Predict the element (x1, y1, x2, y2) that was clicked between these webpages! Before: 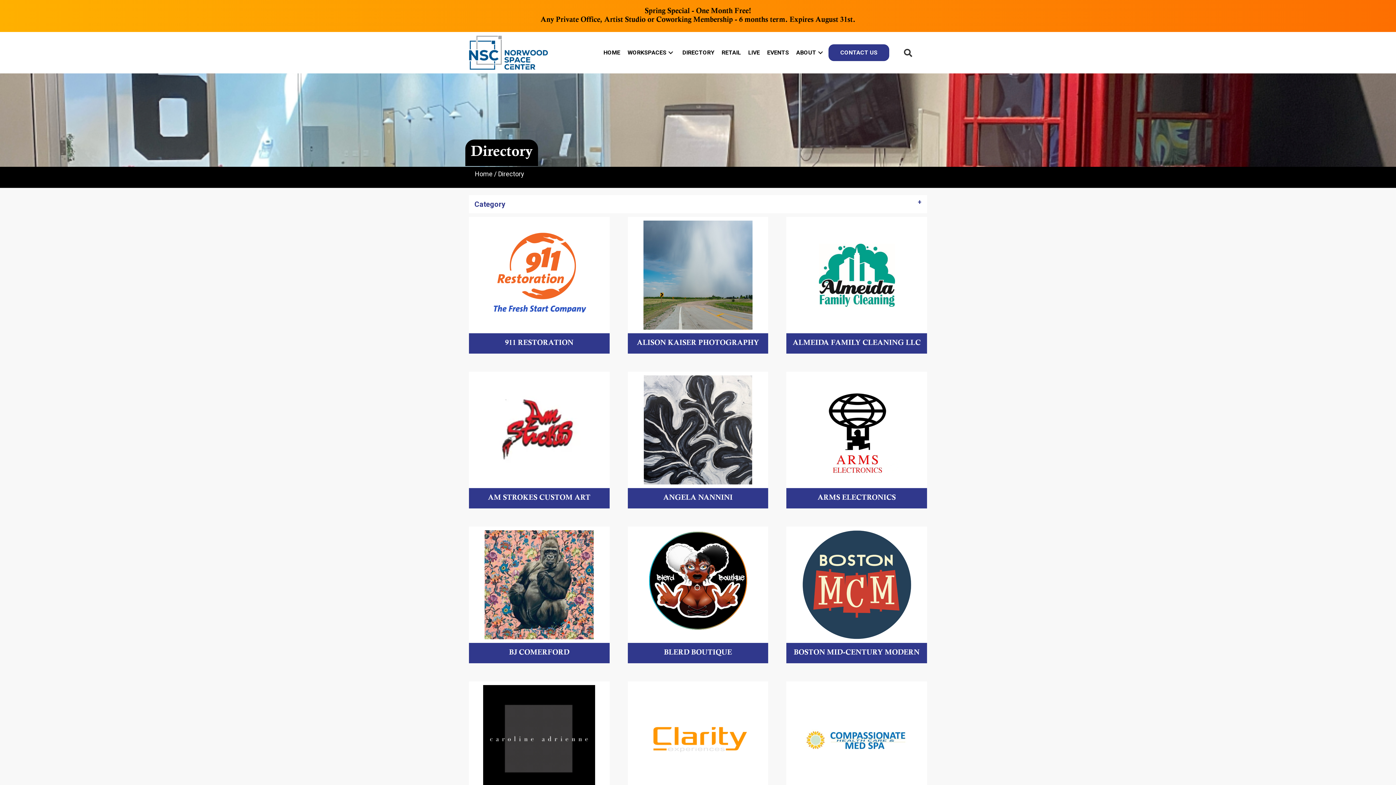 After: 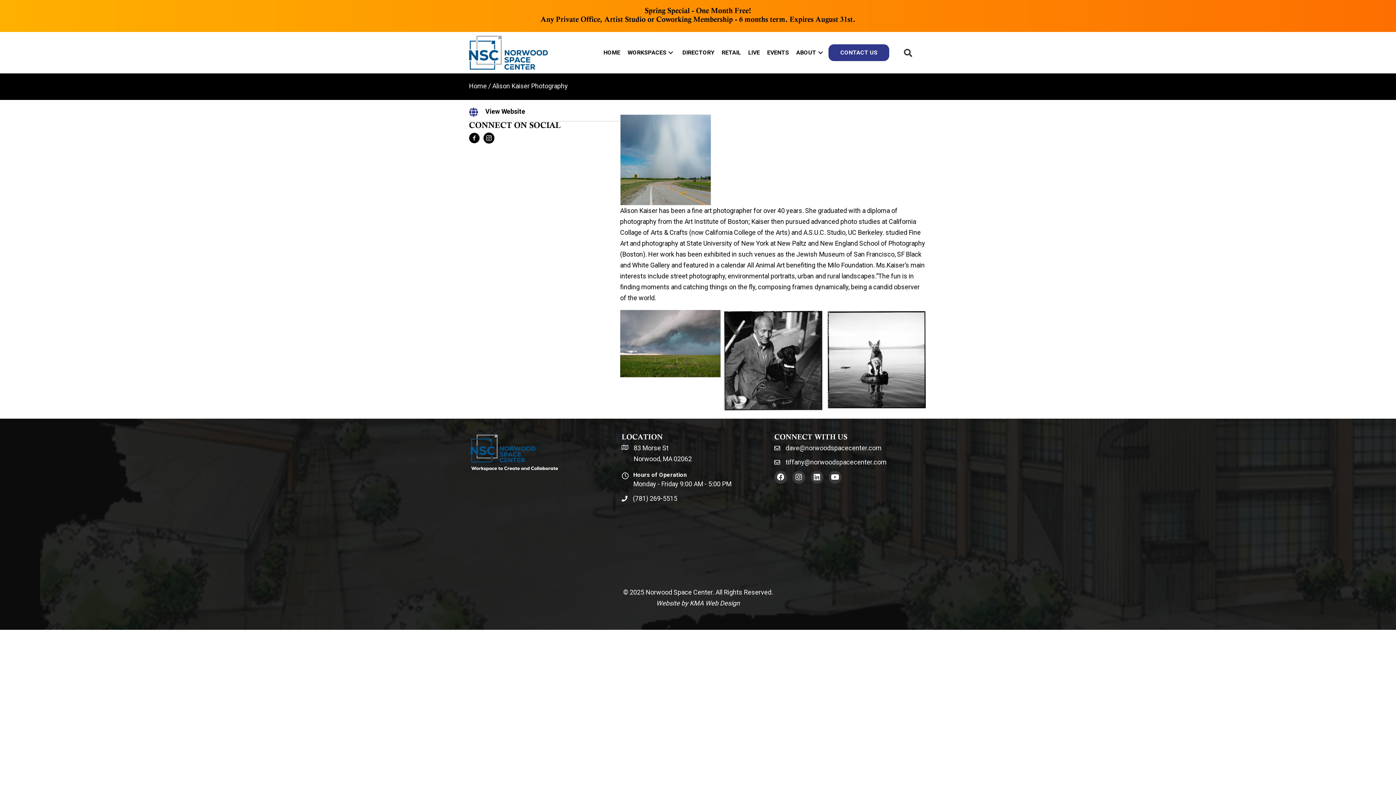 Action: bbox: (627, 217, 768, 353)